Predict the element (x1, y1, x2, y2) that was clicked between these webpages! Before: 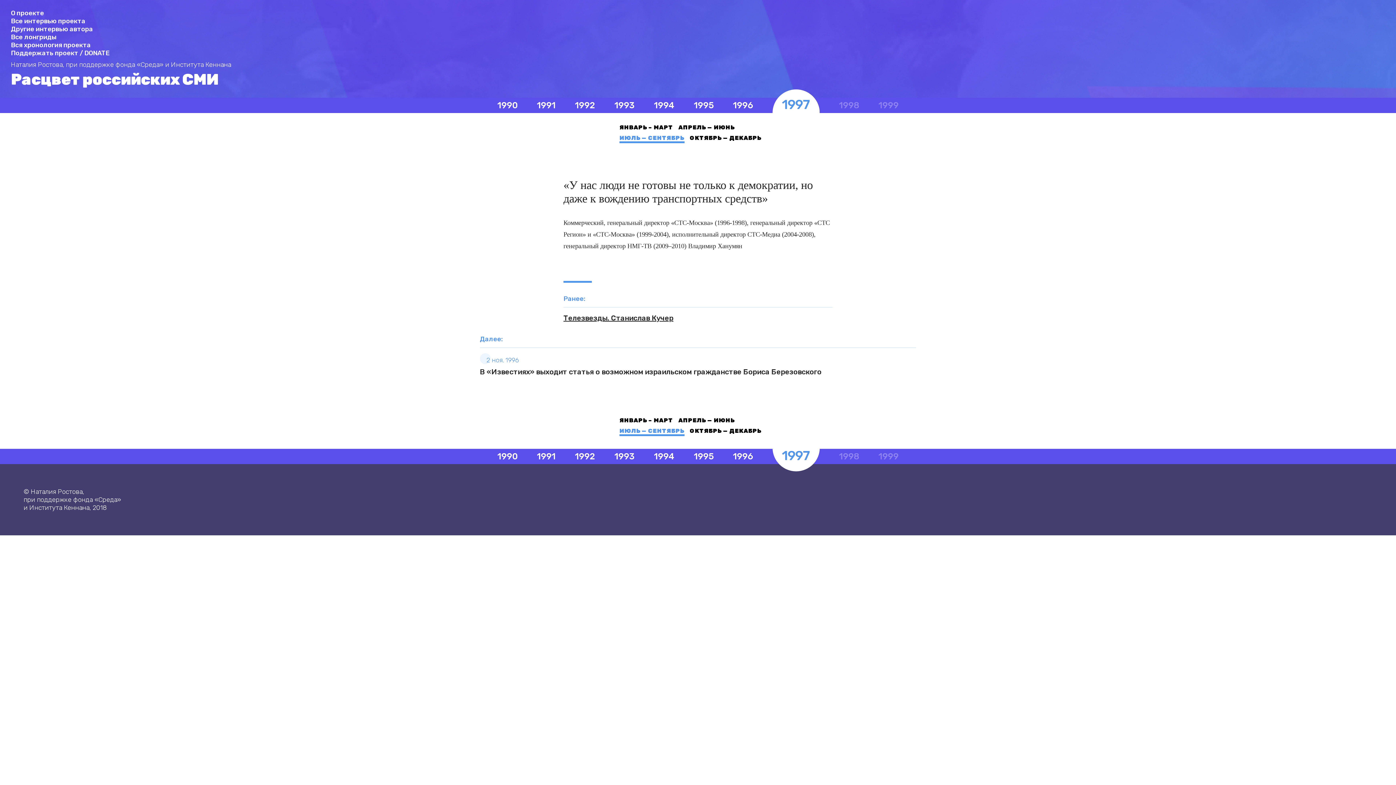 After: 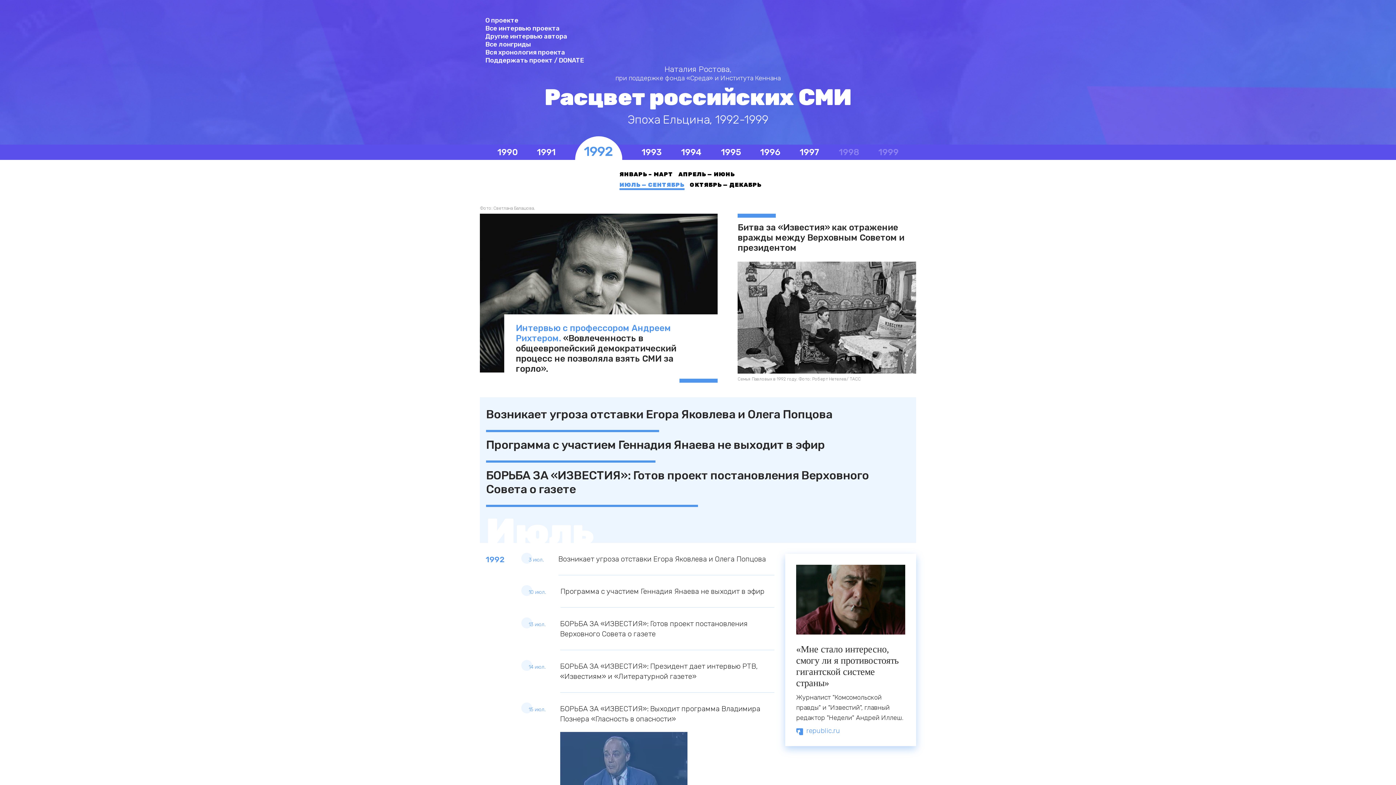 Action: label: 1992 bbox: (575, 100, 595, 110)